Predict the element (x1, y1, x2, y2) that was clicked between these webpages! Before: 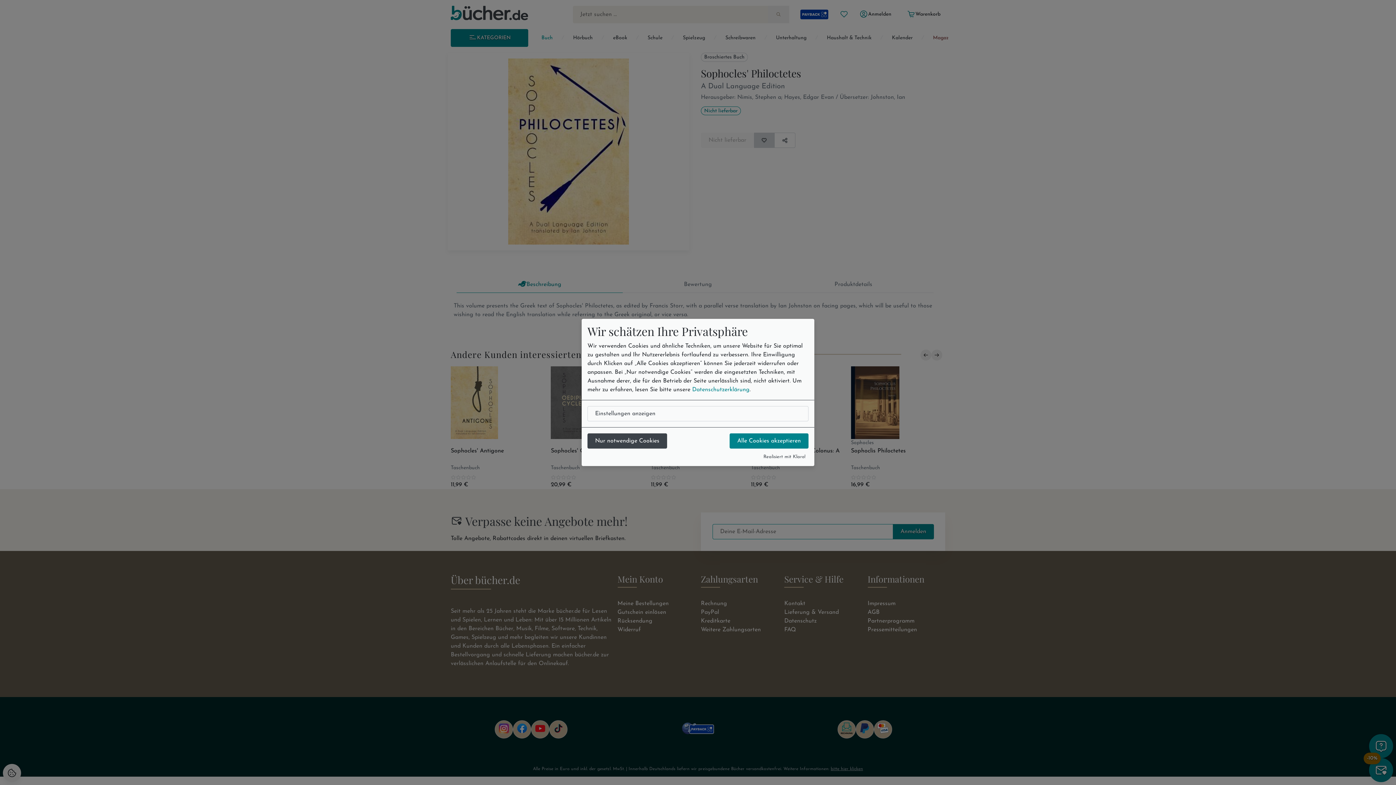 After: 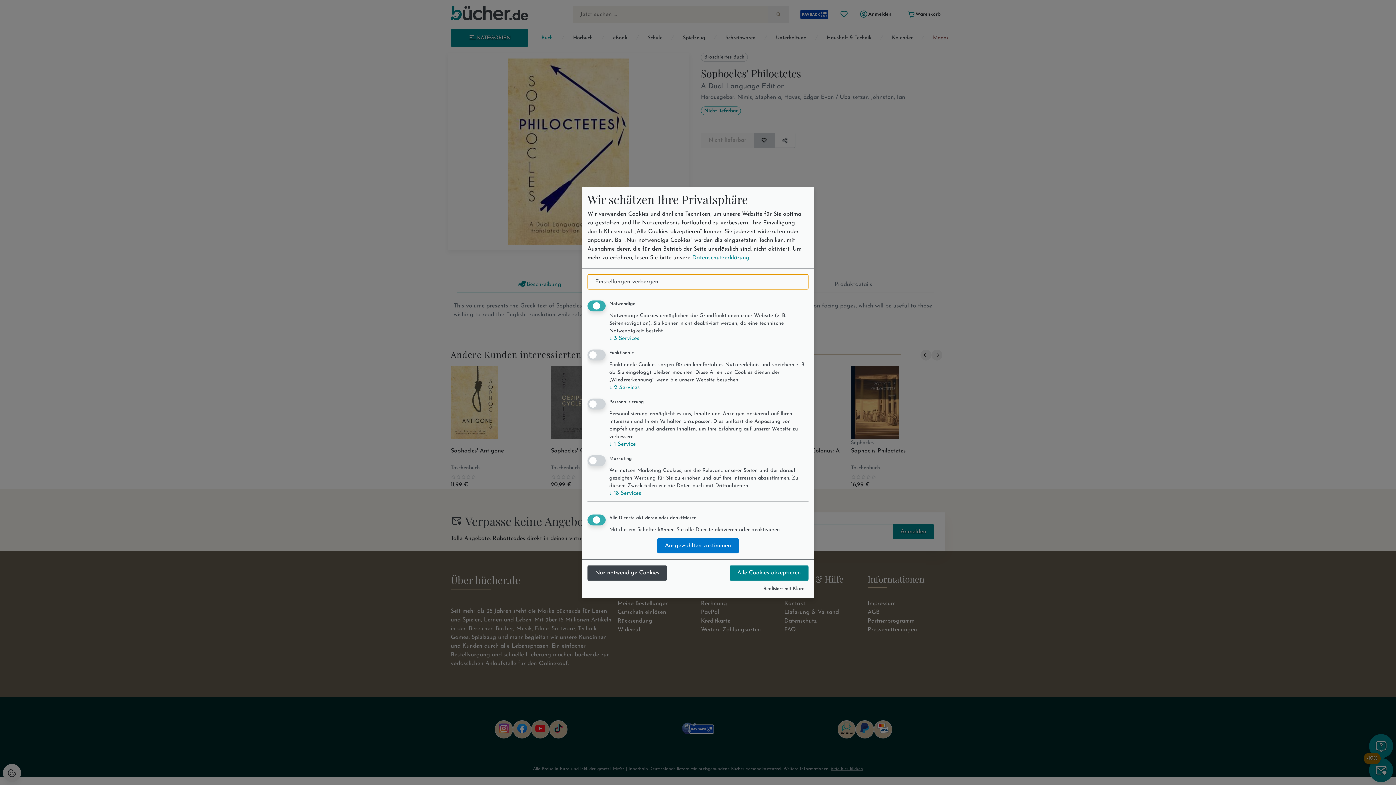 Action: label: Einstellungen anzeigen bbox: (587, 406, 808, 421)